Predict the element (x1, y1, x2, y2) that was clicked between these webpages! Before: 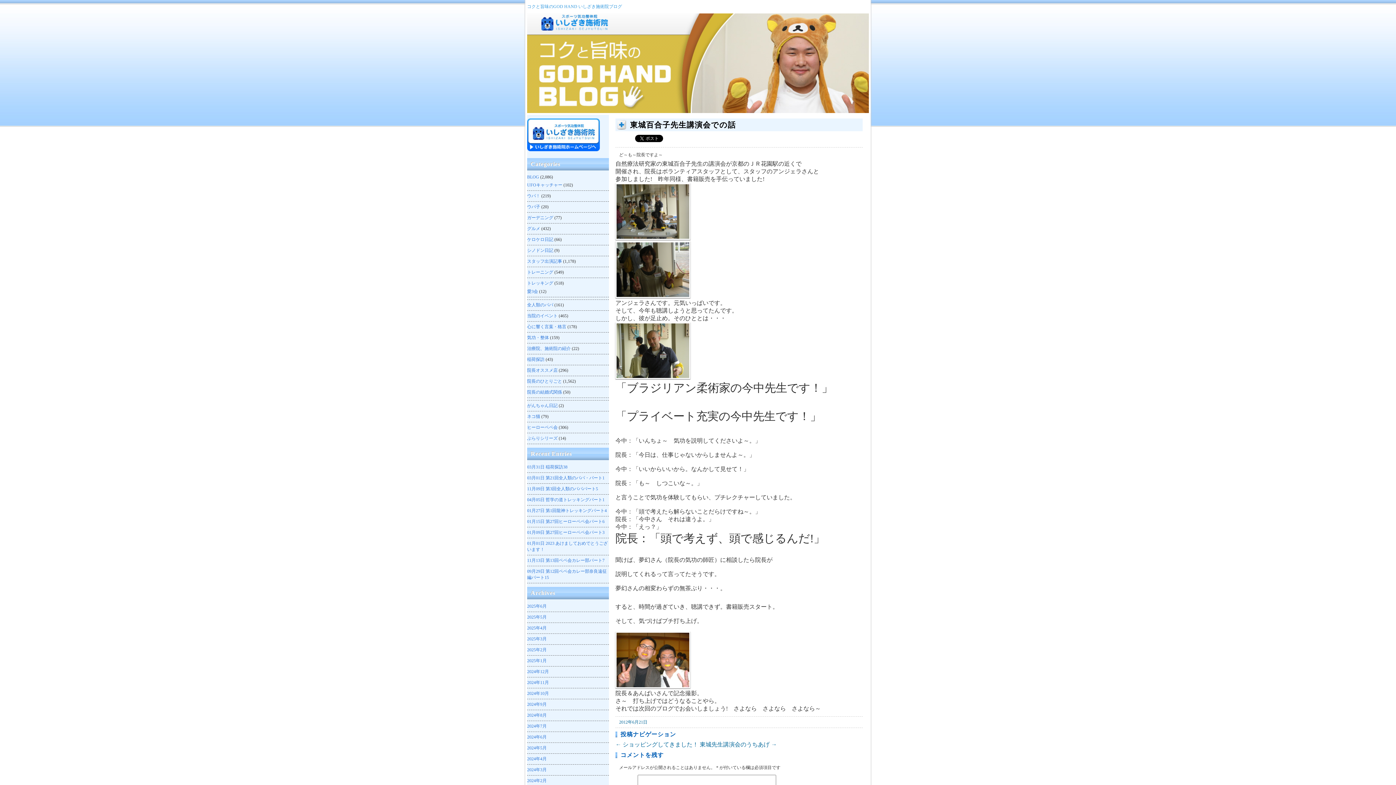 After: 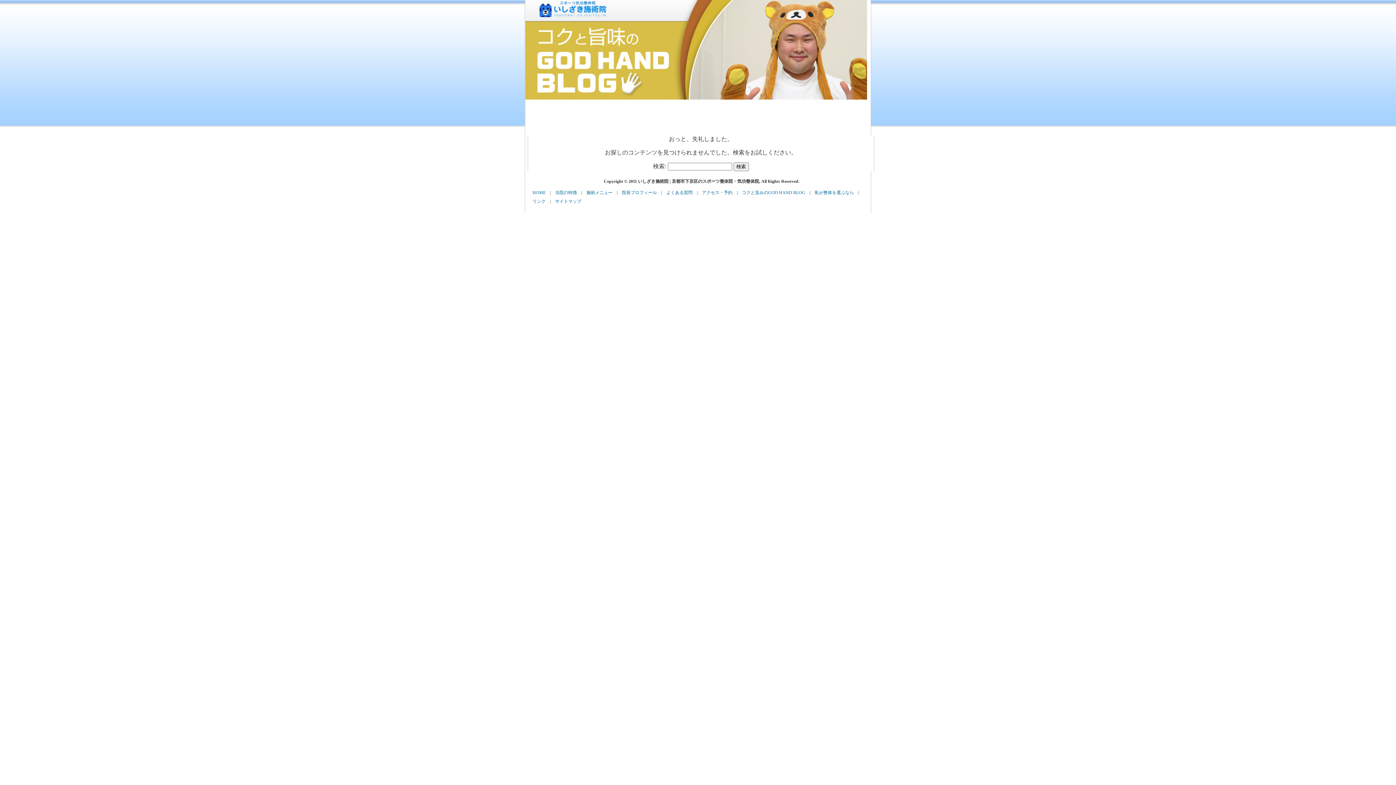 Action: bbox: (615, 293, 690, 299)